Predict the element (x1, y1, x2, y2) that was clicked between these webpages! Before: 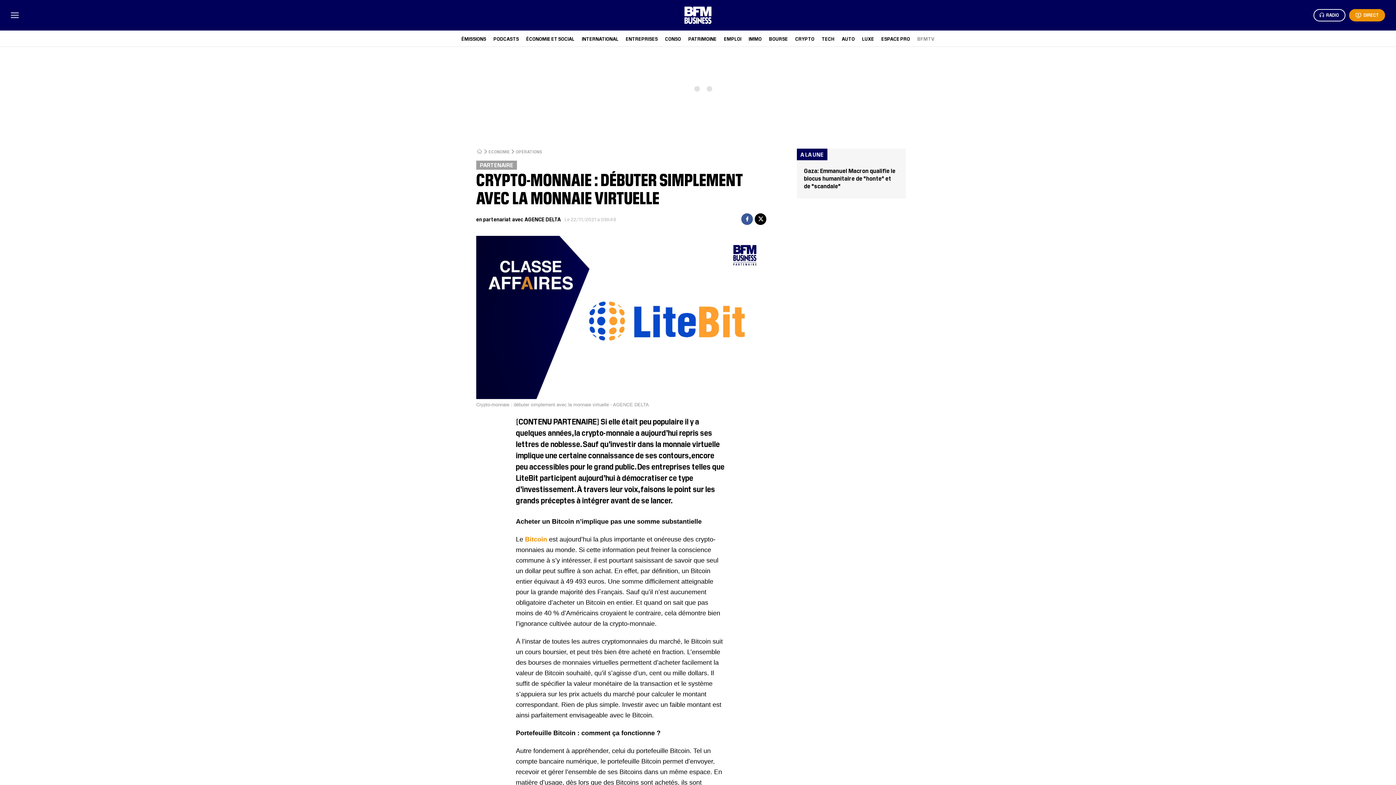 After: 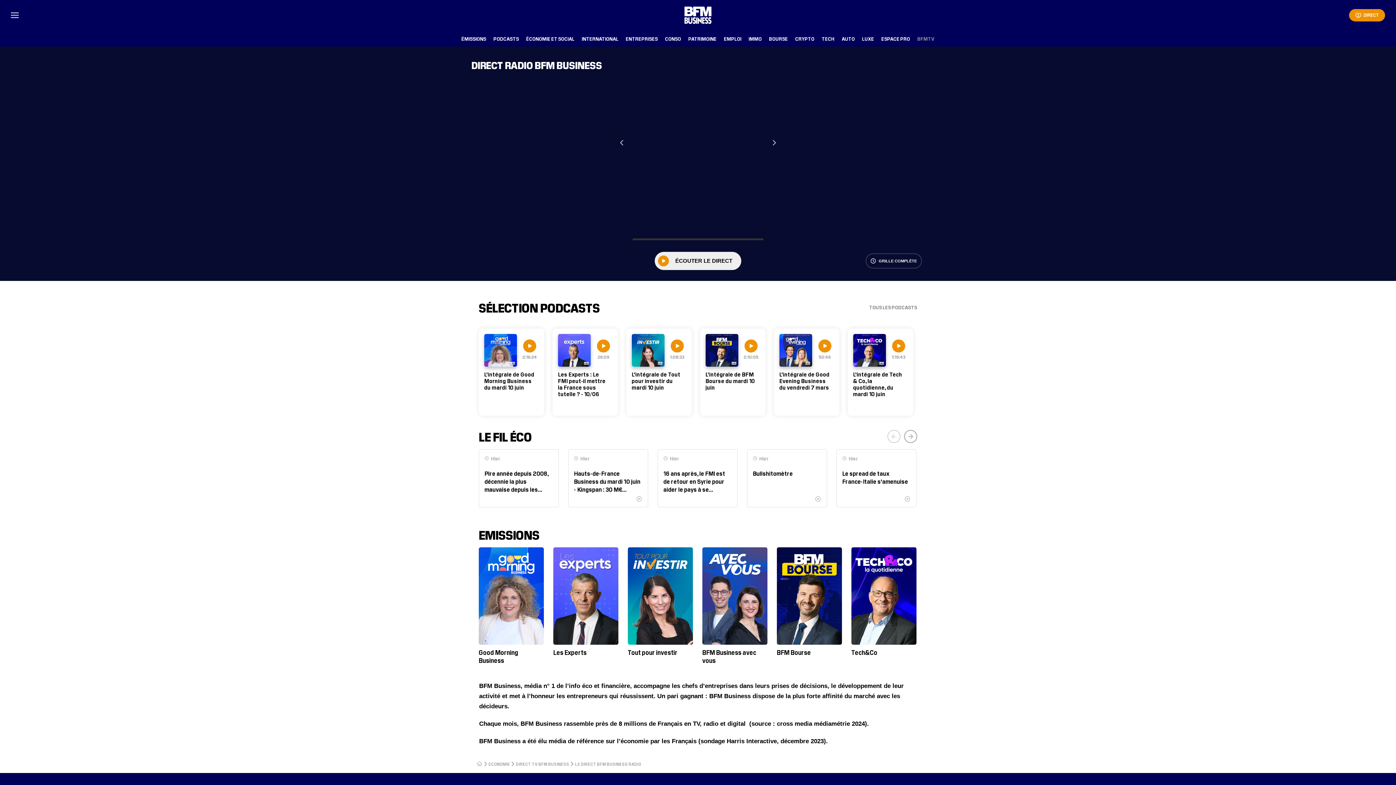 Action: bbox: (1313, 9, 1345, 21) label: RADIO